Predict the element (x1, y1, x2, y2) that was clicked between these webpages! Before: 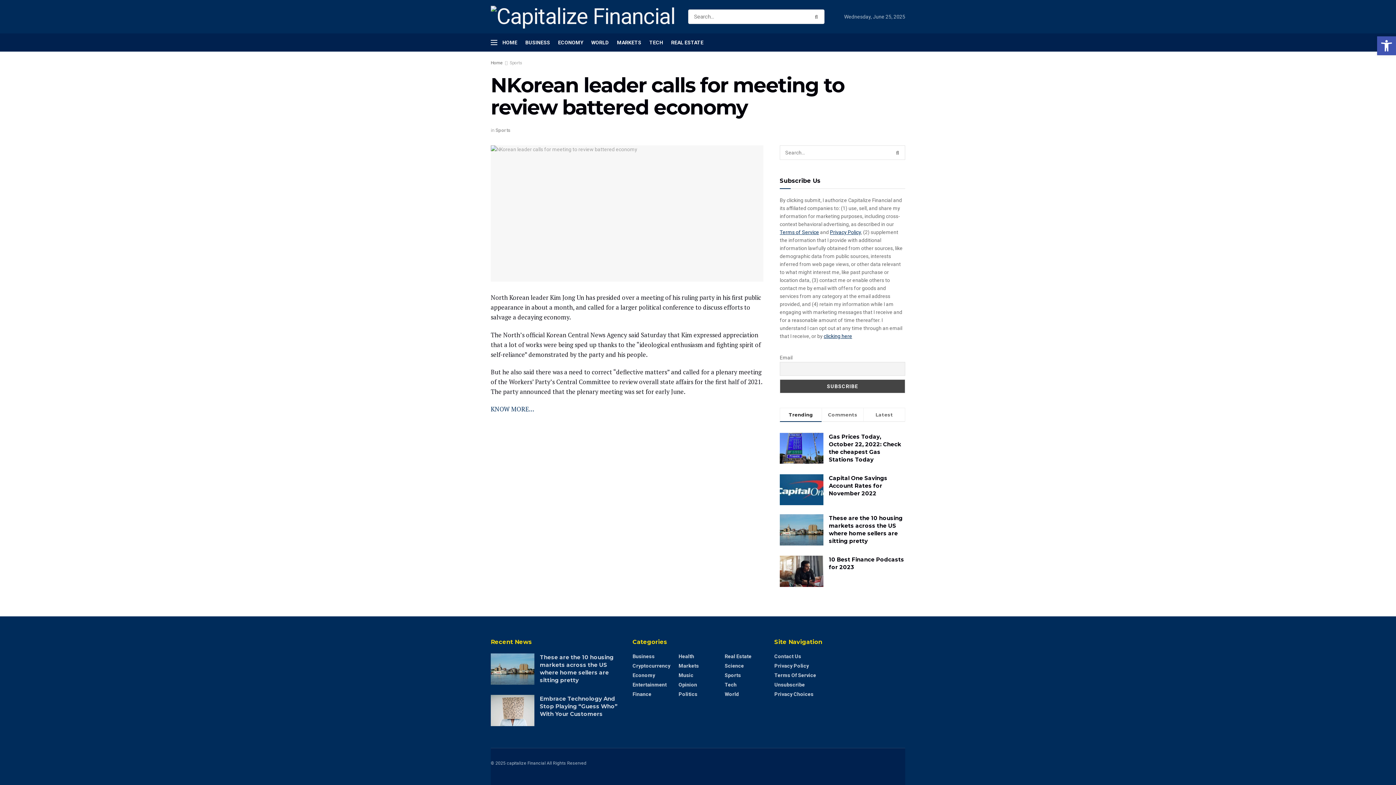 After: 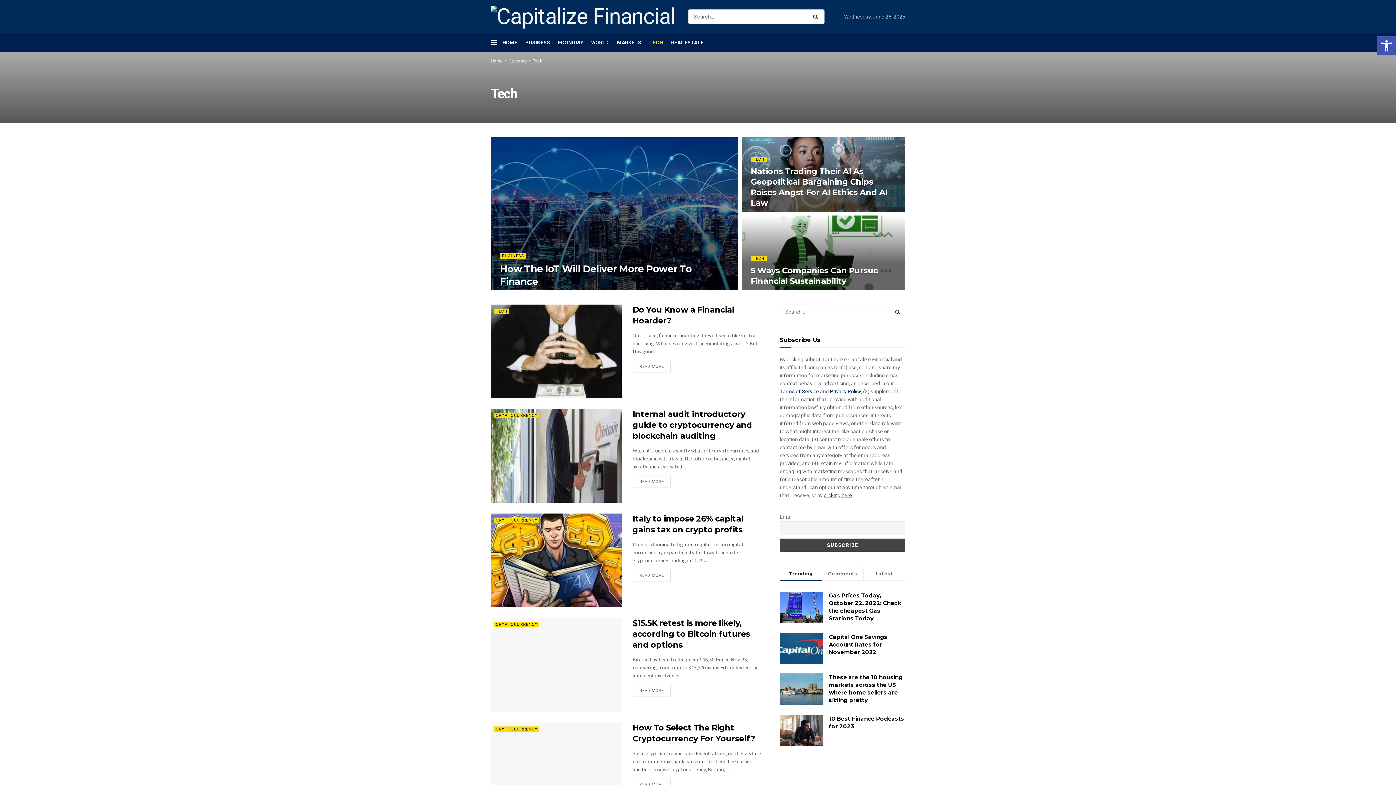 Action: label: TECH bbox: (649, 33, 663, 51)